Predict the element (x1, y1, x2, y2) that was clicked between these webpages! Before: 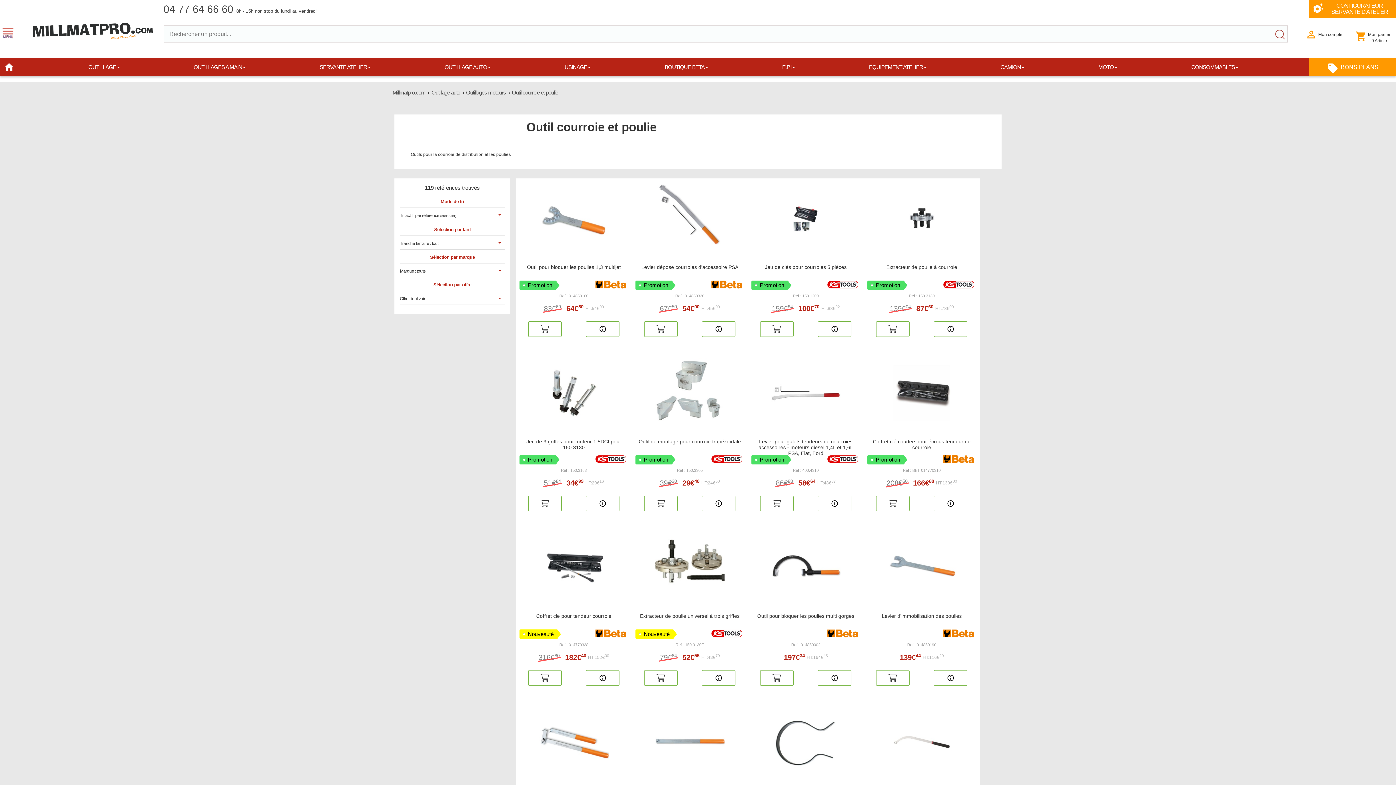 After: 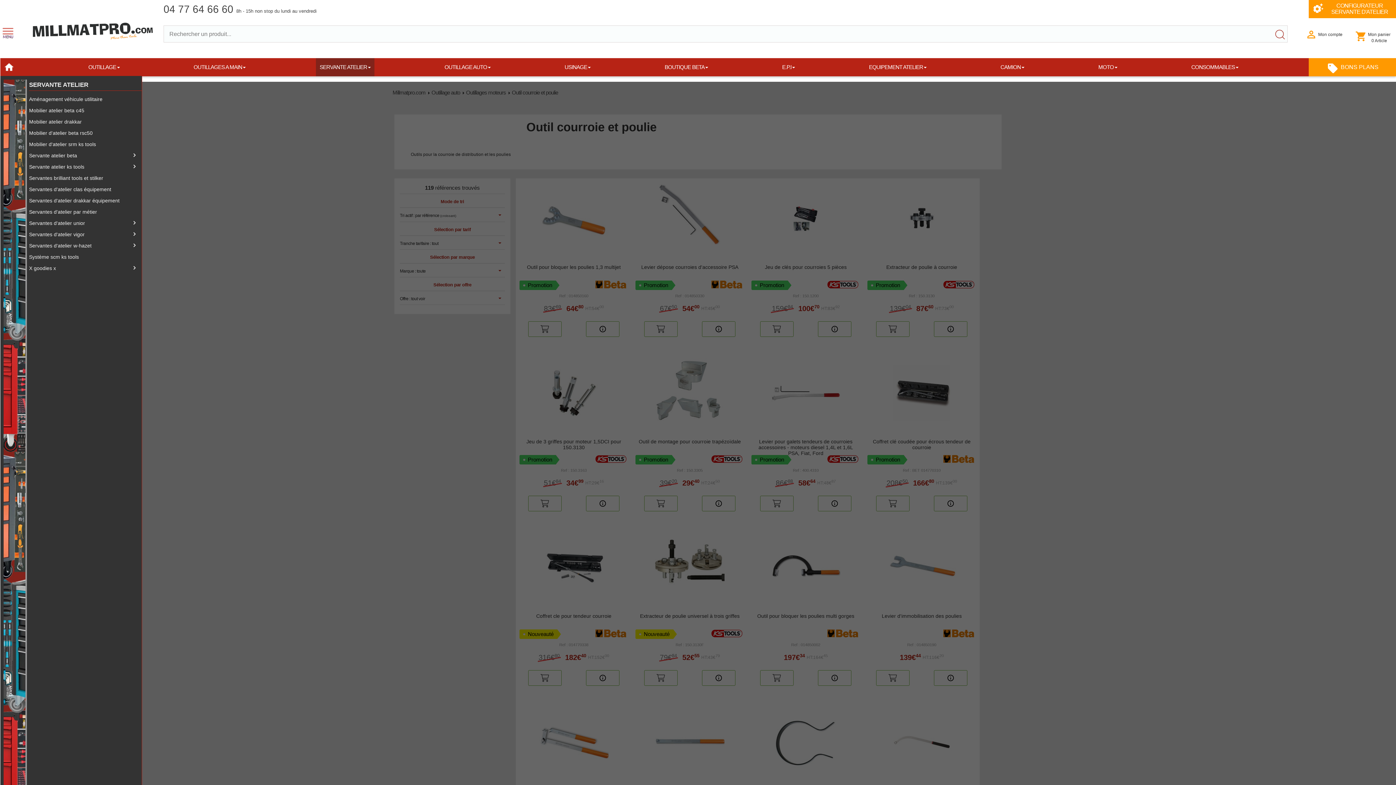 Action: label: SERVANTE ATELIER bbox: (316, 58, 374, 76)